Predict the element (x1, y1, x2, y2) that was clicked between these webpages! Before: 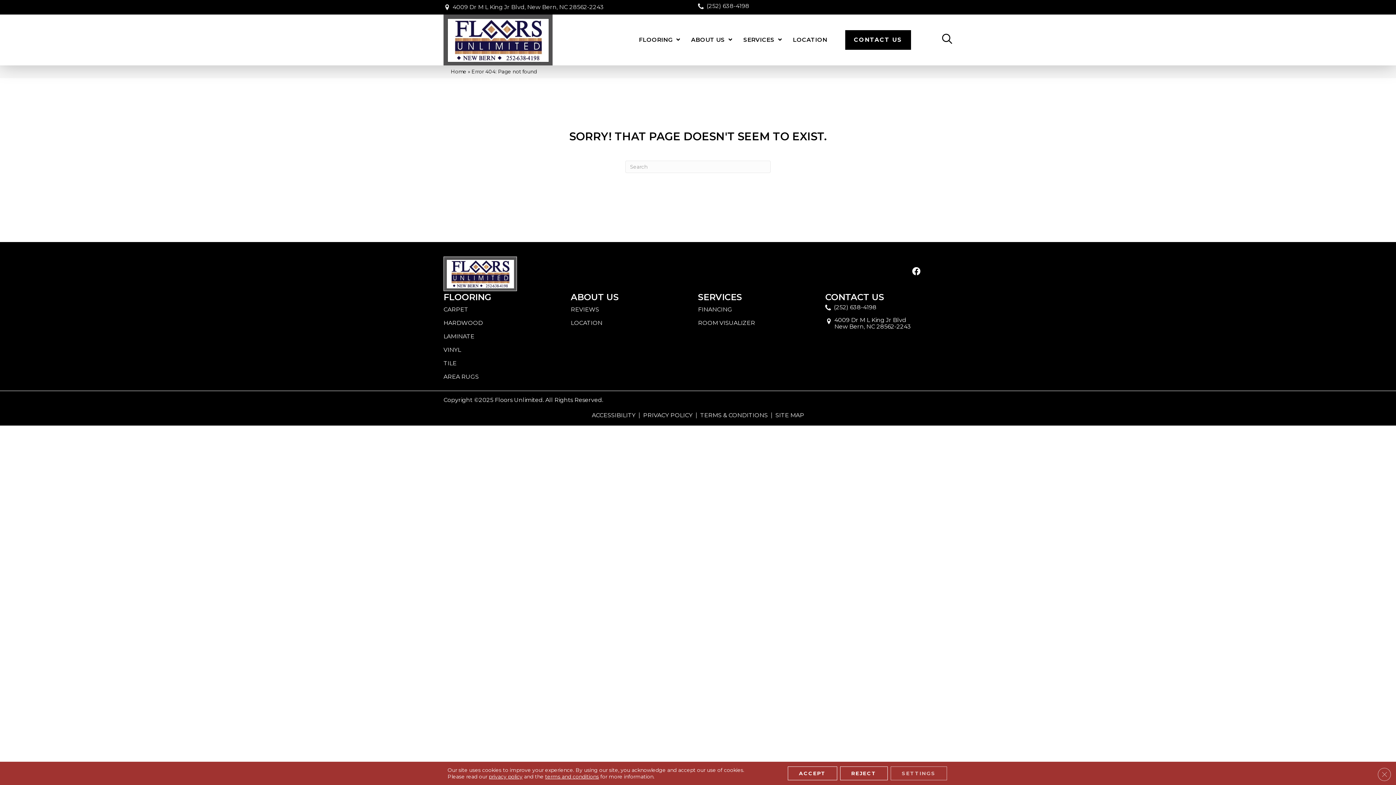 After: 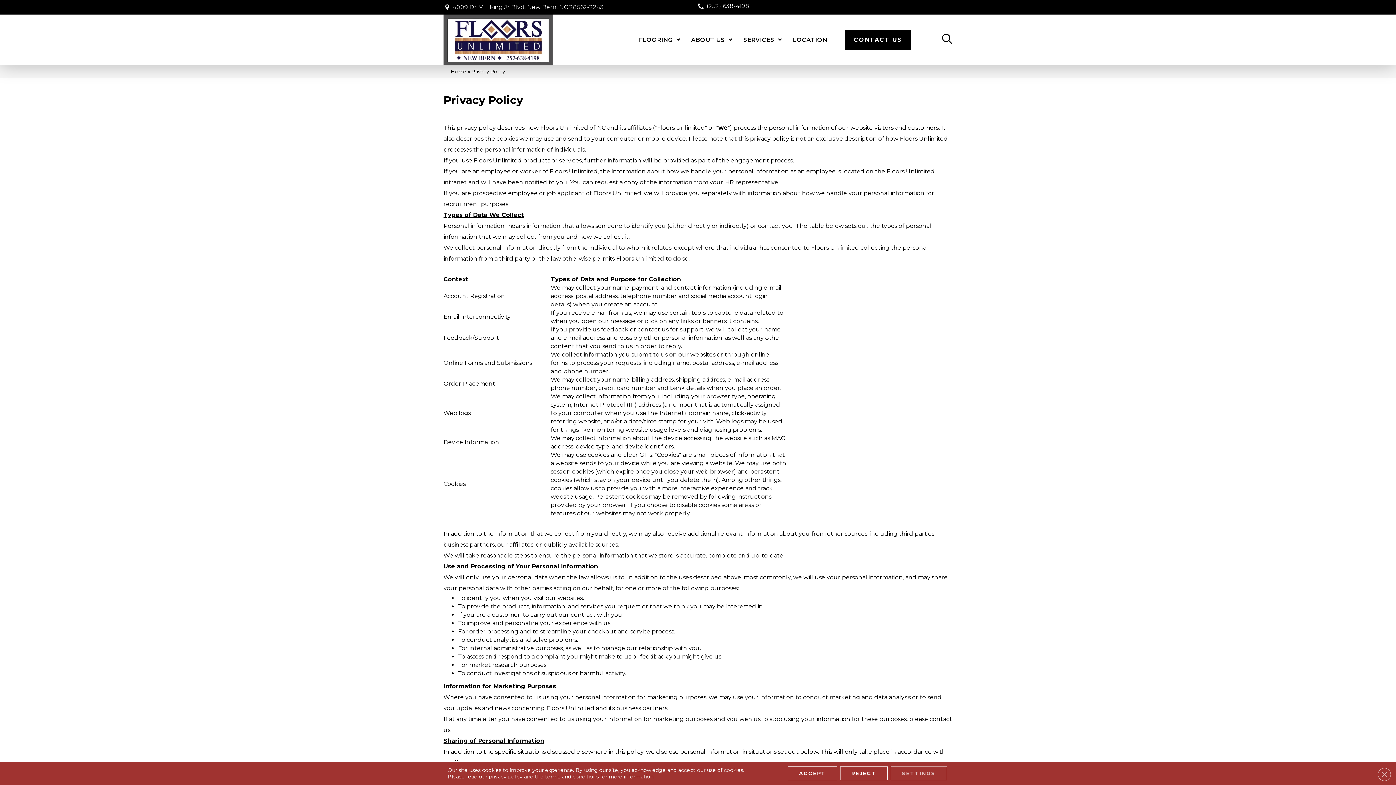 Action: label: PRIVACY POLICY bbox: (639, 412, 696, 418)